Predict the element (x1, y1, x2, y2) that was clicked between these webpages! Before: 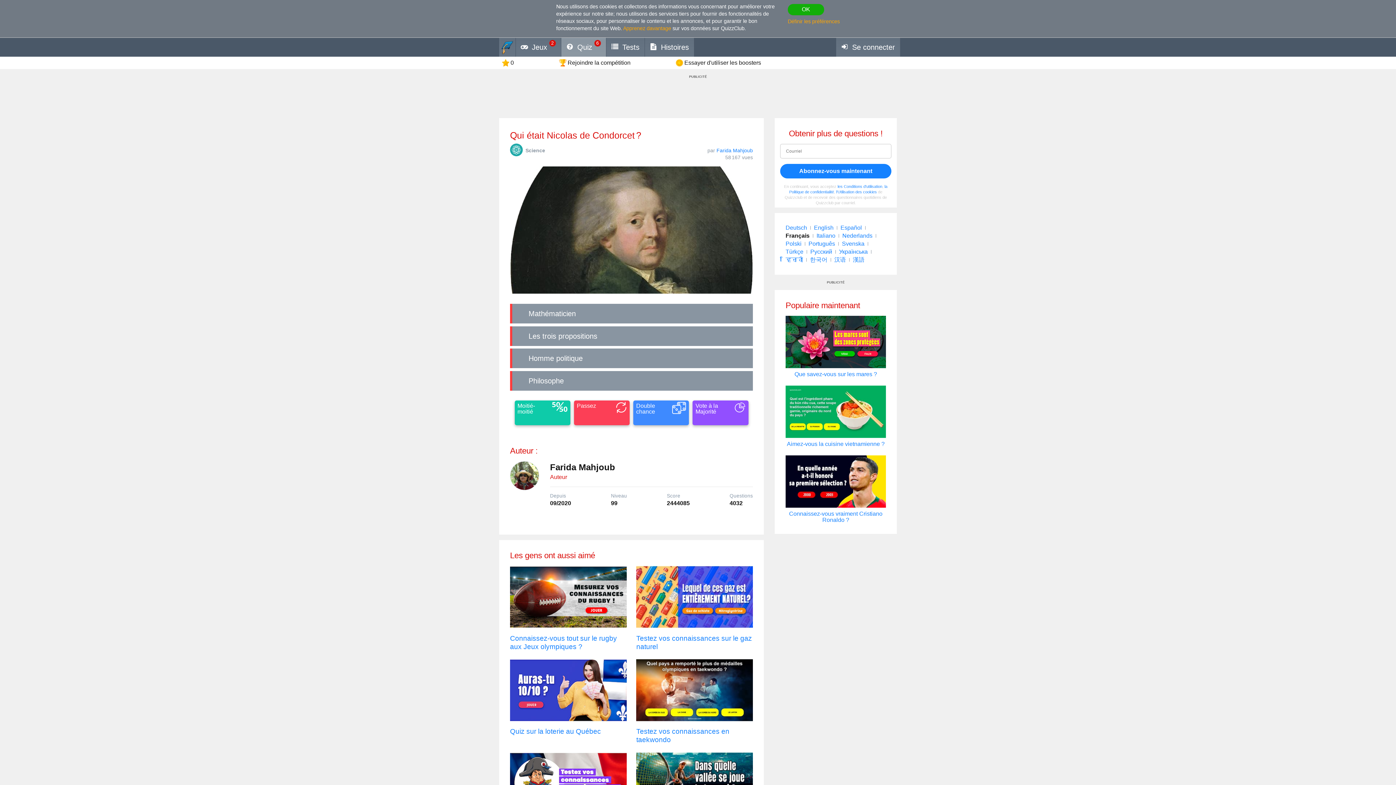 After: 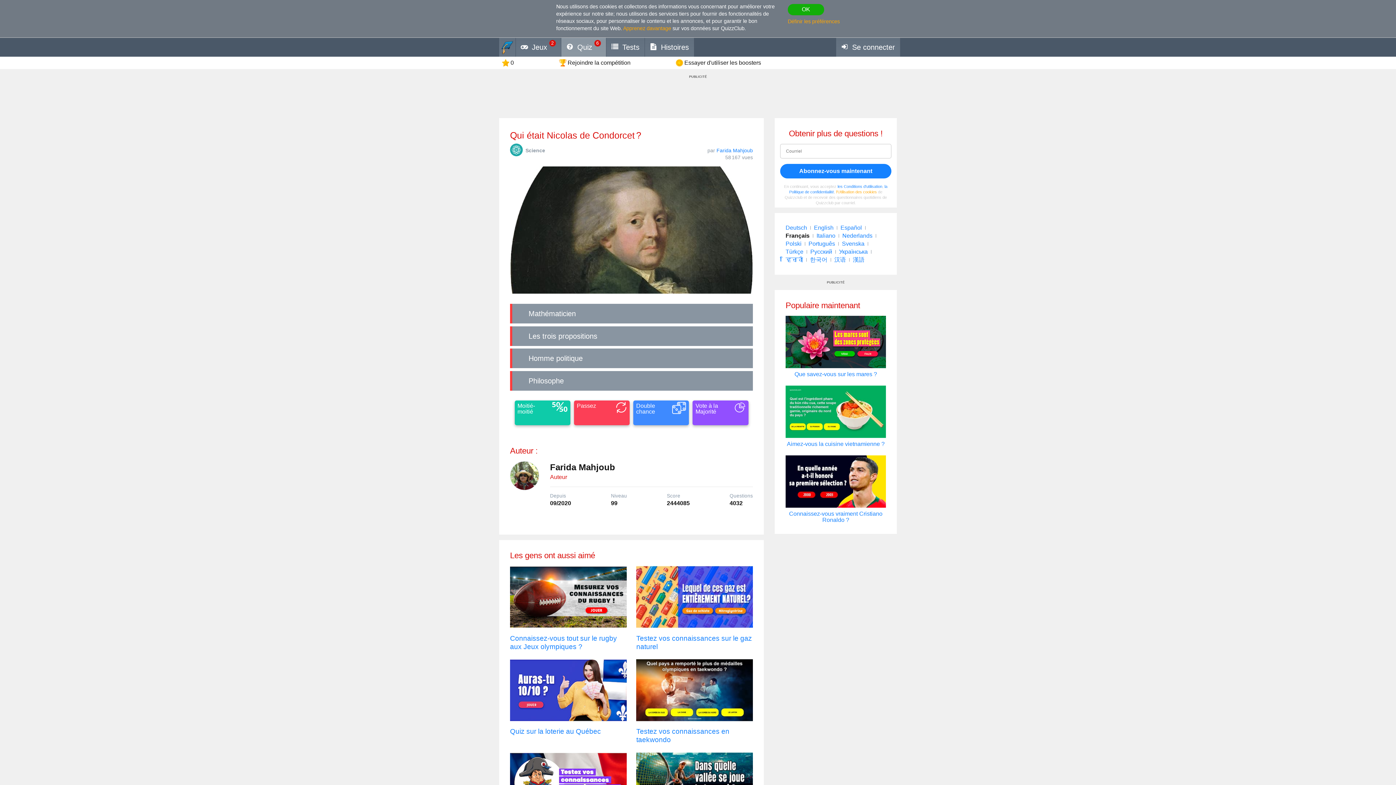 Action: label: l'Utilisation des cookies bbox: (836, 189, 877, 194)